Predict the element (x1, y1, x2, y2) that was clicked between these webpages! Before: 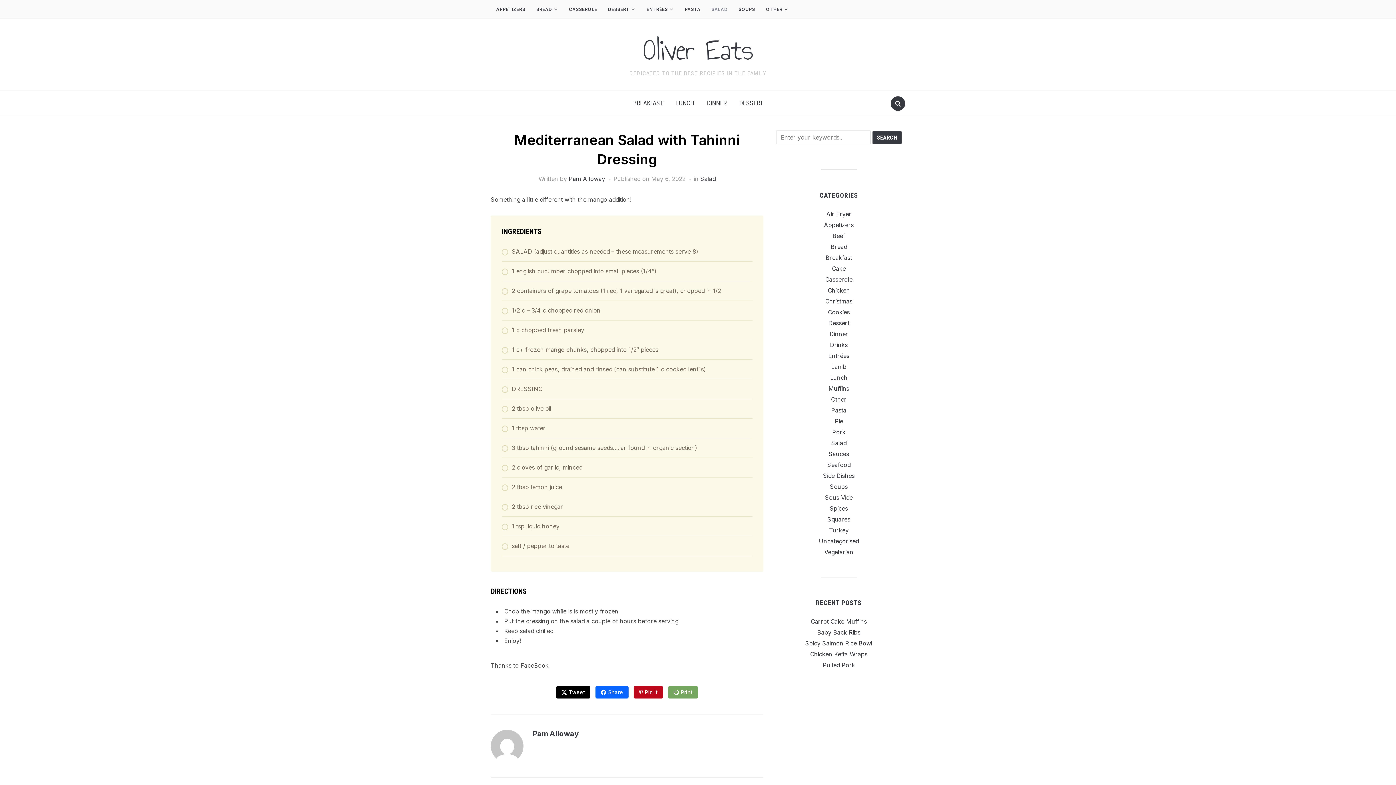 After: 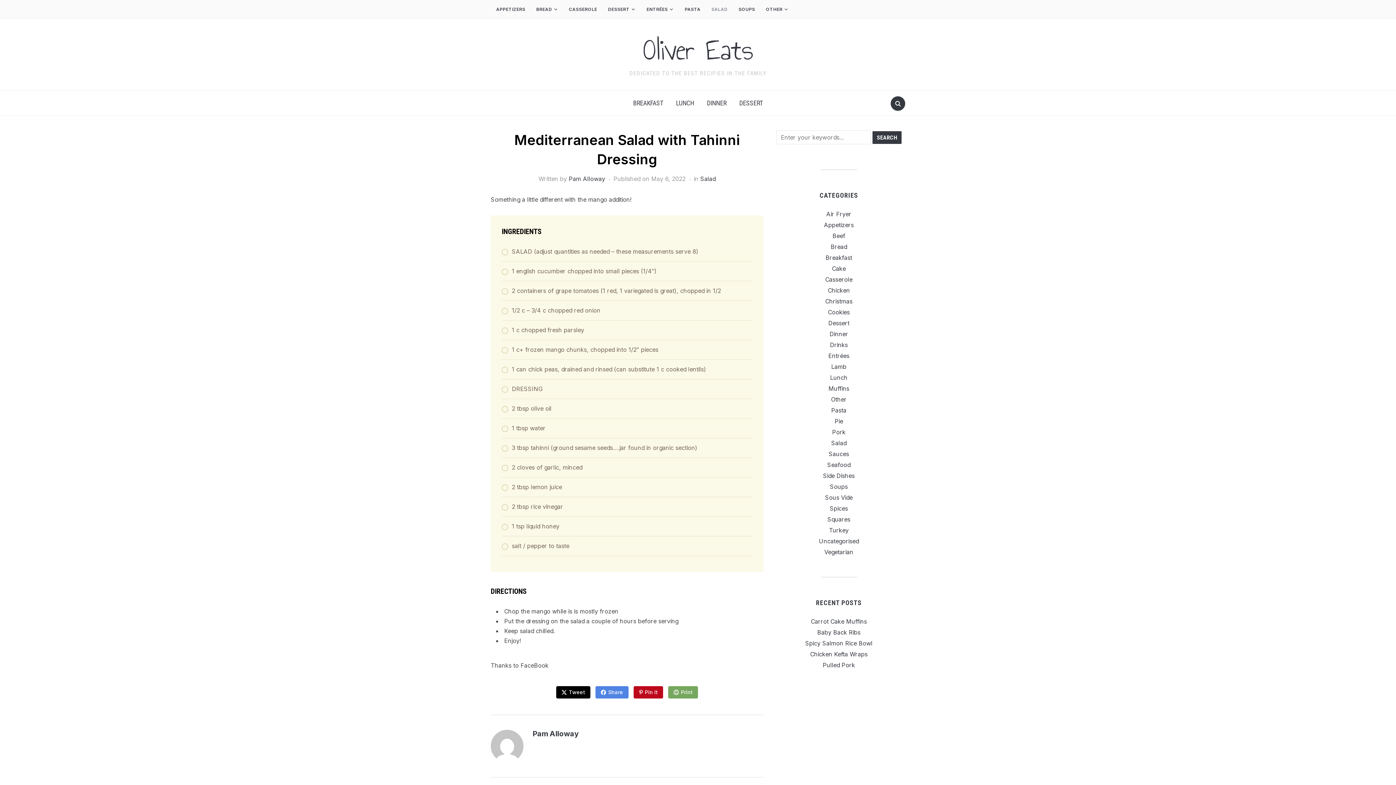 Action: label: Share bbox: (595, 686, 628, 698)